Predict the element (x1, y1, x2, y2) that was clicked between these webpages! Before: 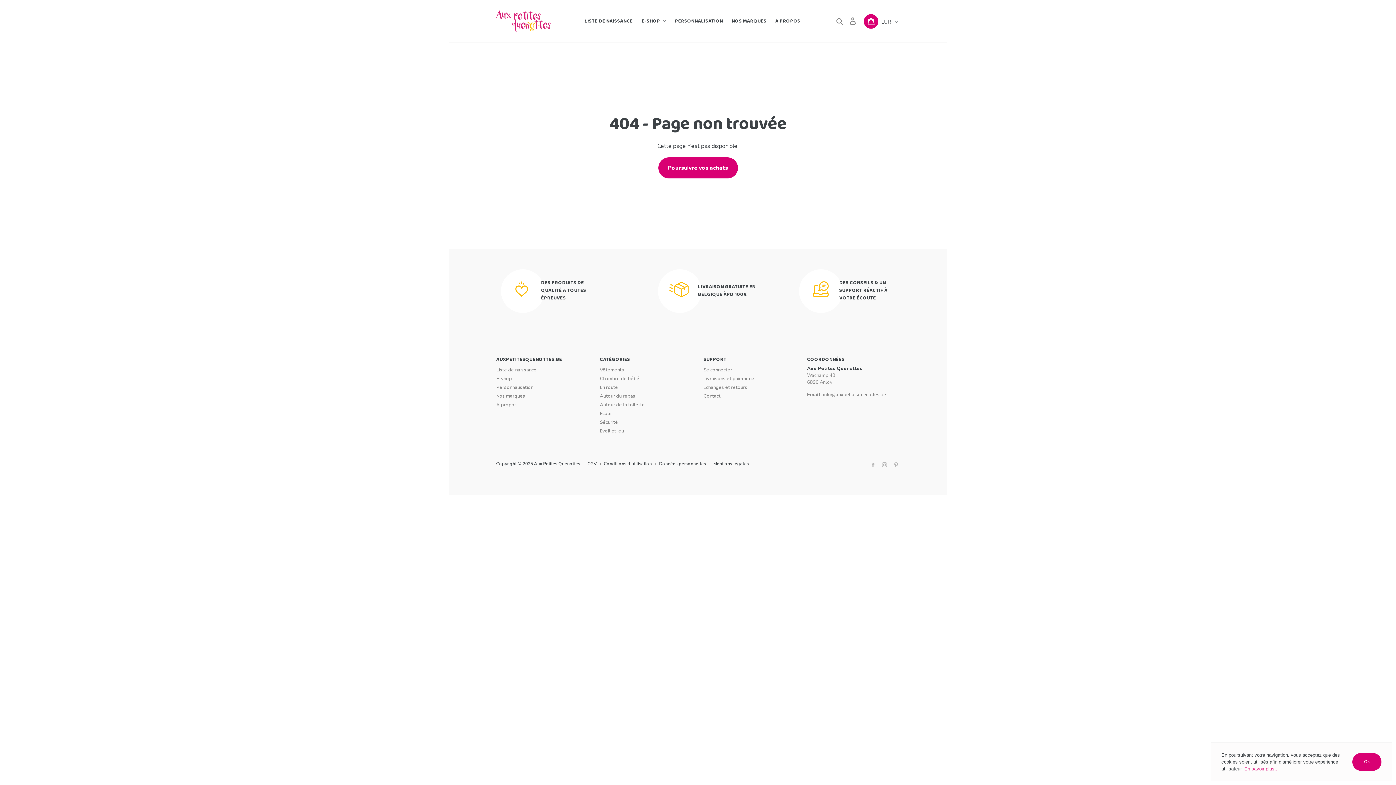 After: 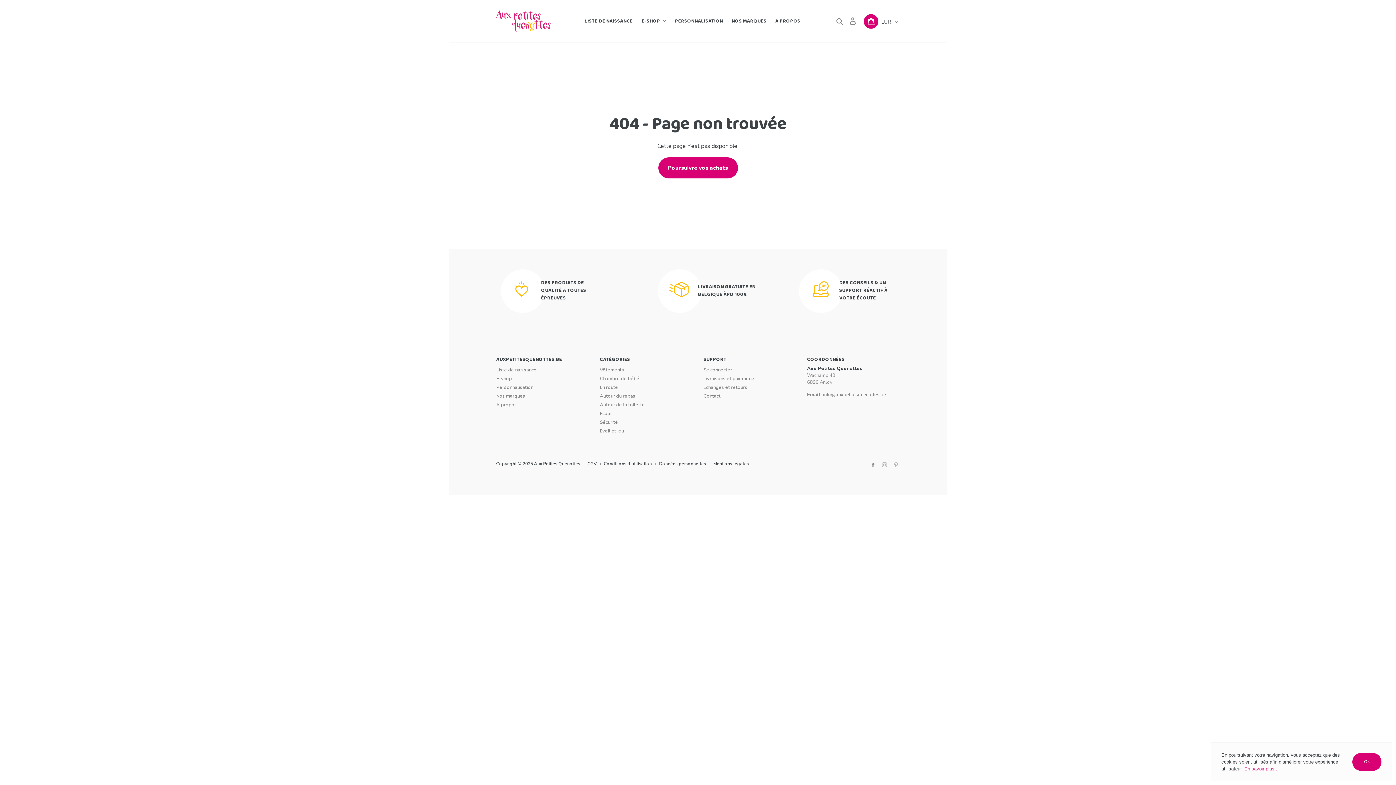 Action: bbox: (869, 460, 876, 469)